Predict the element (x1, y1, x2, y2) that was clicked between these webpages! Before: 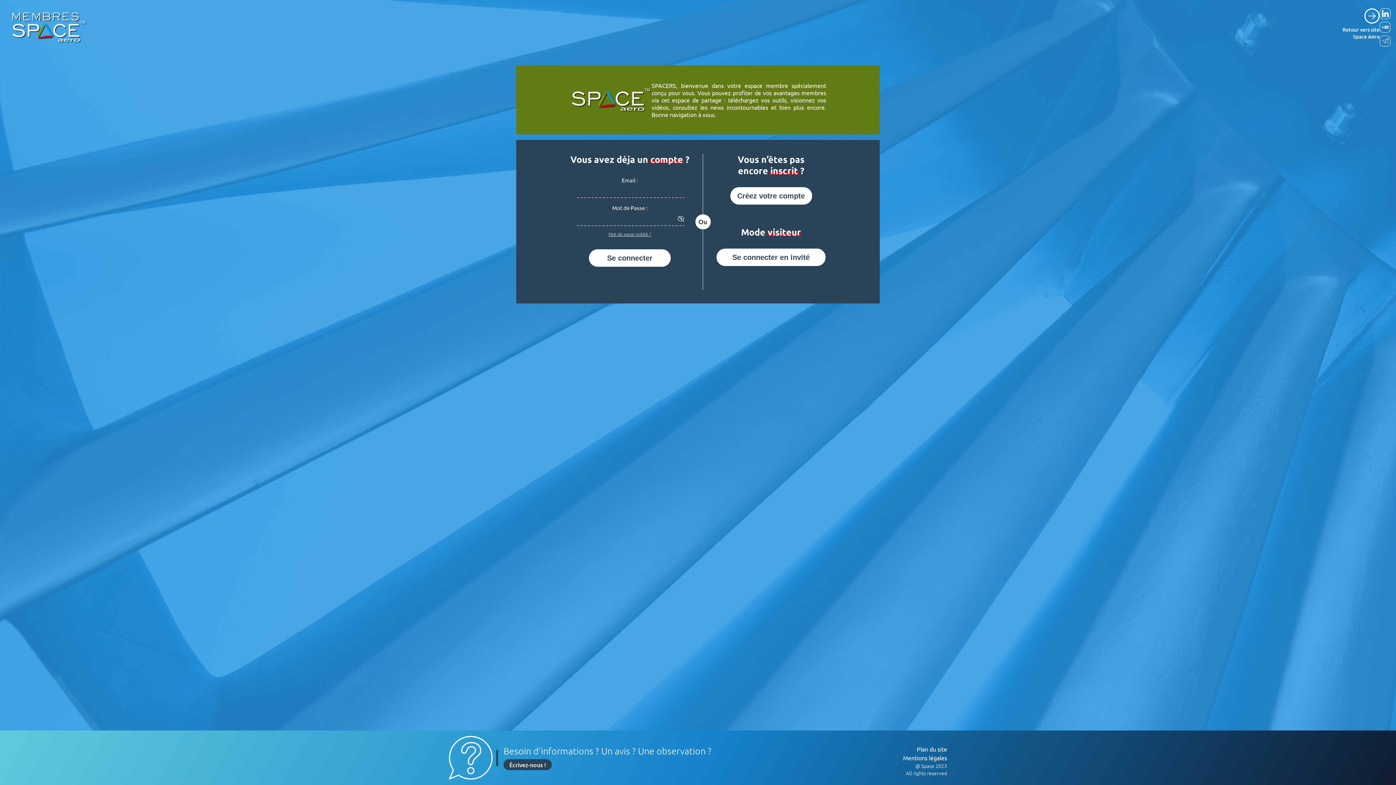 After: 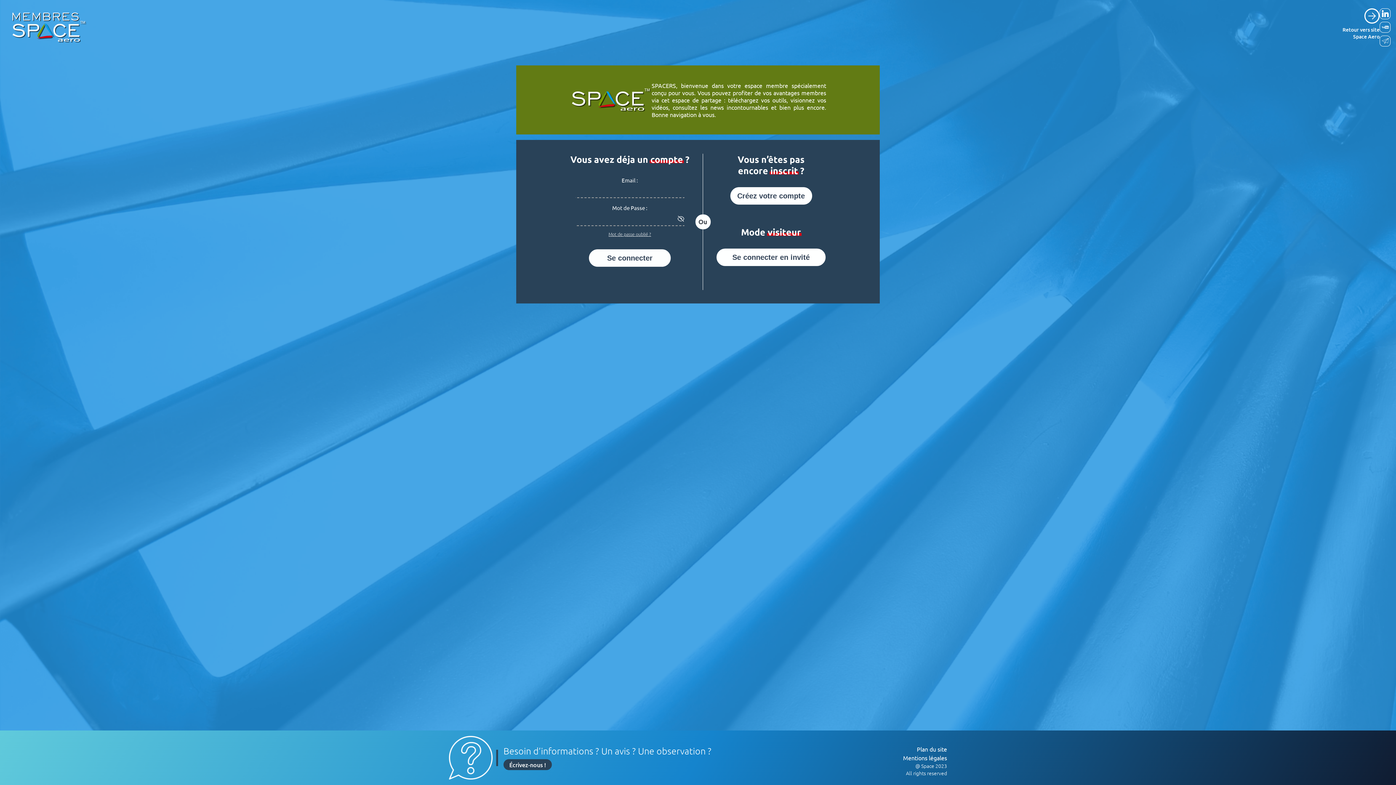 Action: bbox: (1380, 8, 1390, 19)